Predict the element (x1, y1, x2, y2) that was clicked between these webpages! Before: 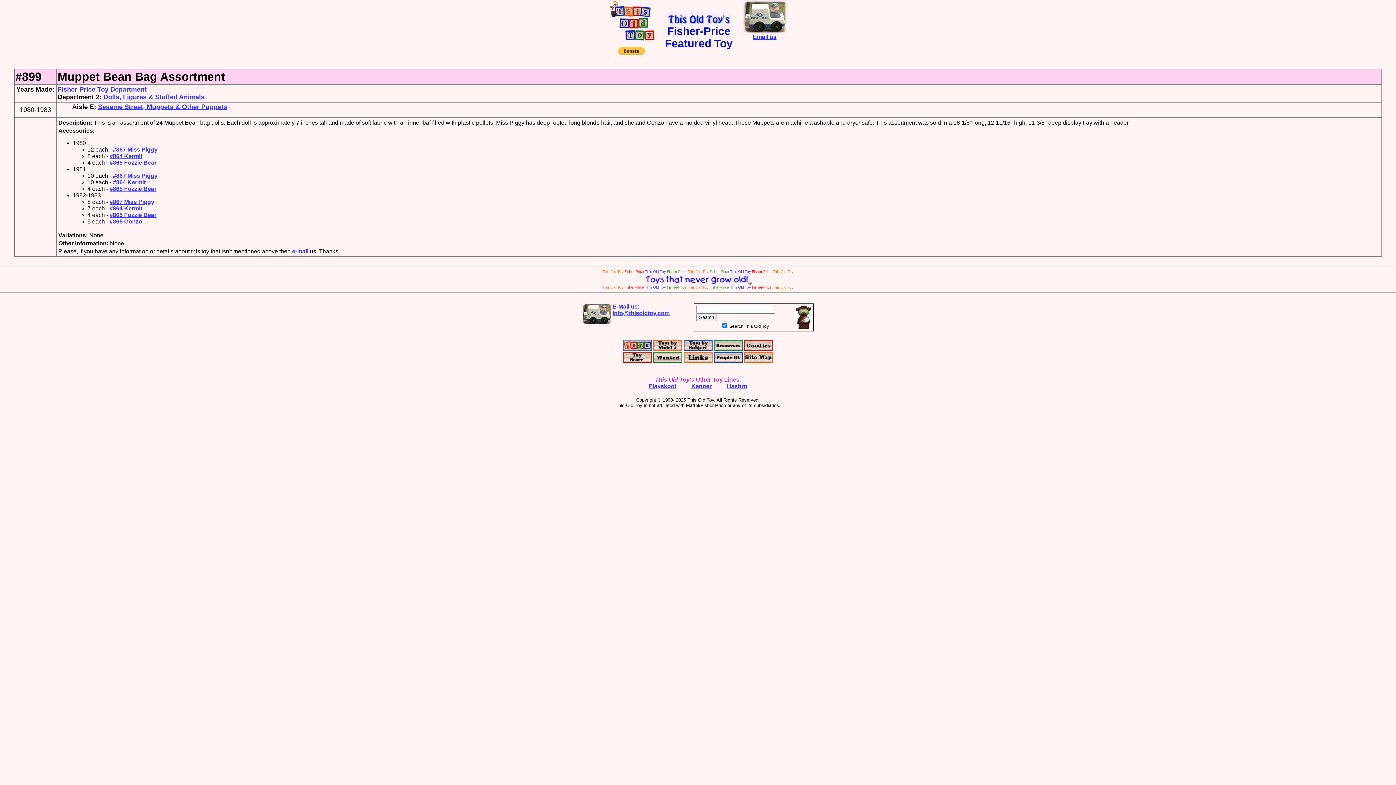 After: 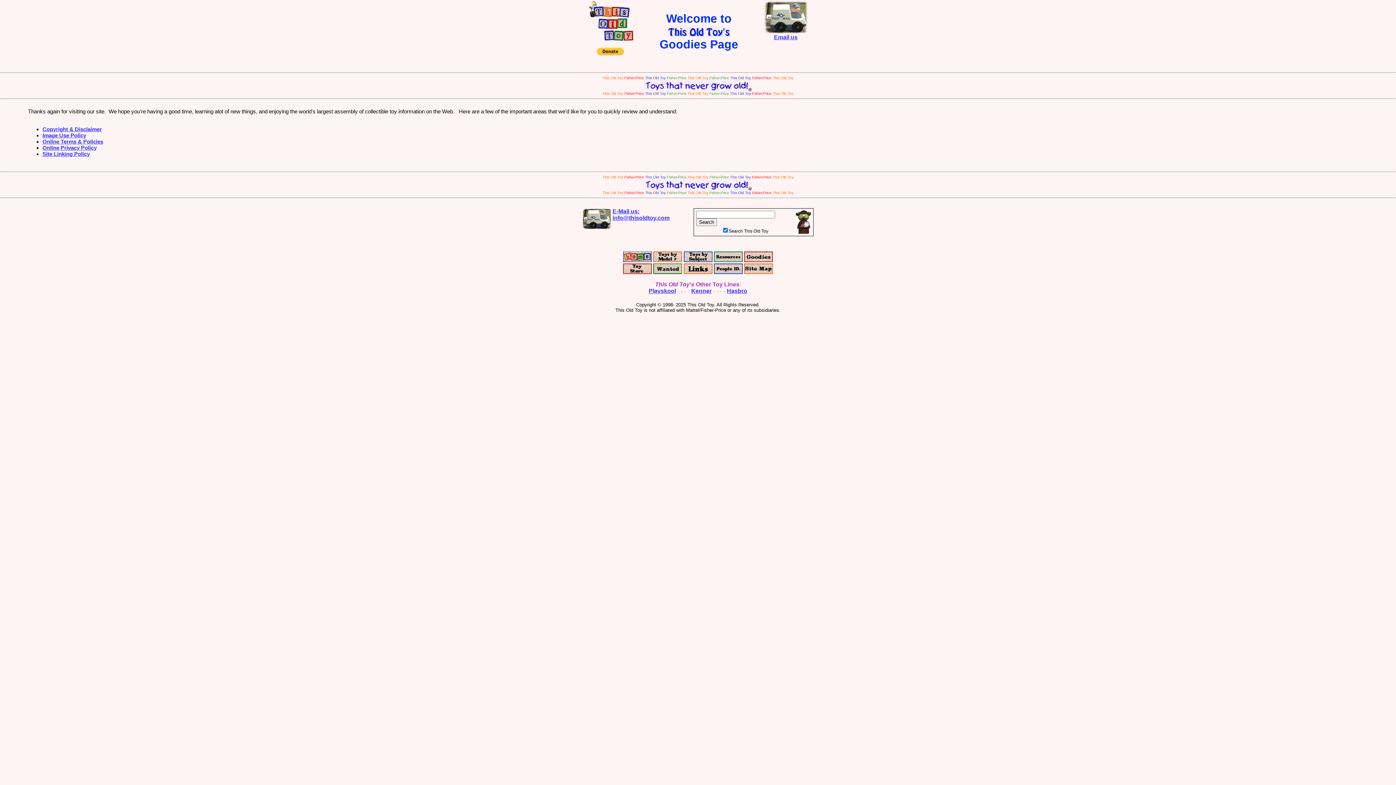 Action: bbox: (744, 345, 773, 352)